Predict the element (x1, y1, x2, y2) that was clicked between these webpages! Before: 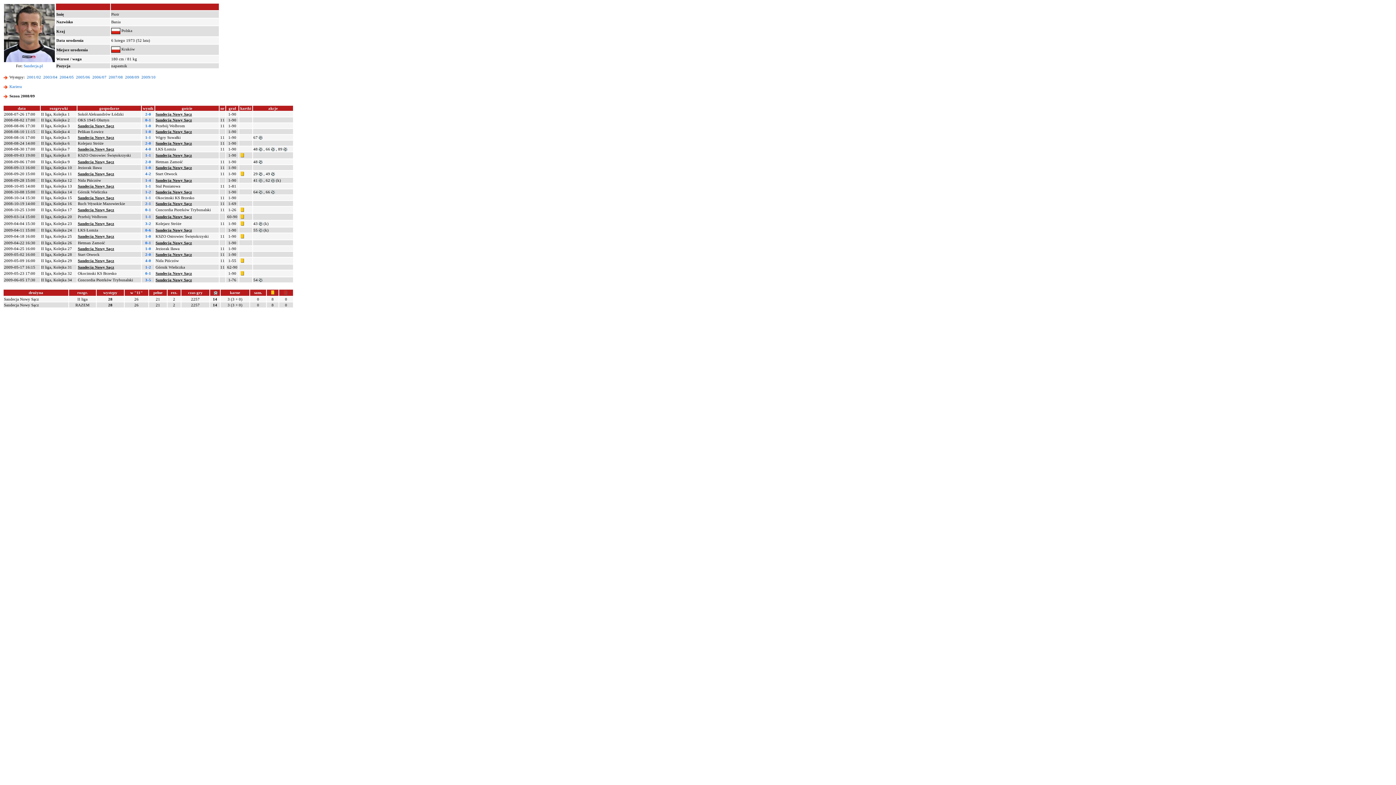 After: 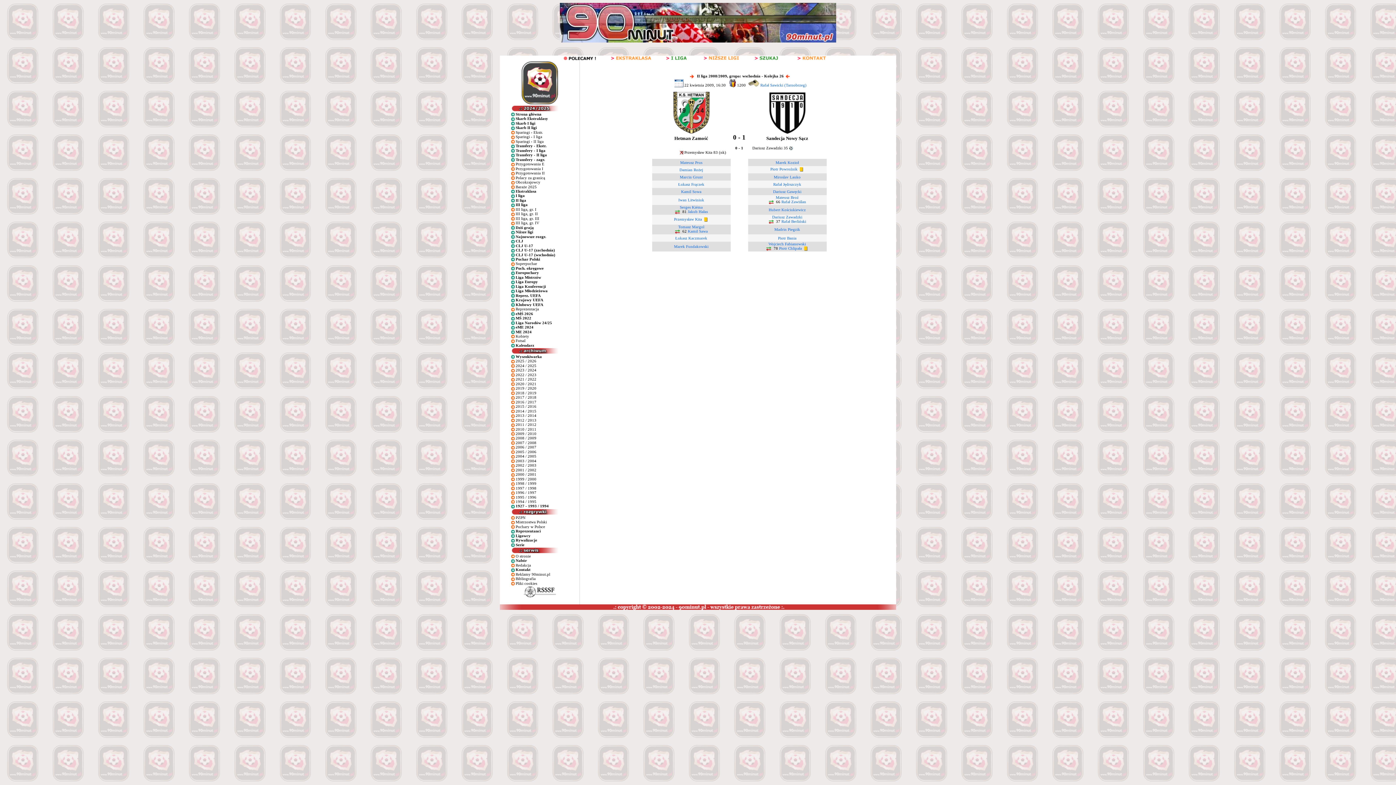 Action: bbox: (145, 240, 151, 245) label: 0-1